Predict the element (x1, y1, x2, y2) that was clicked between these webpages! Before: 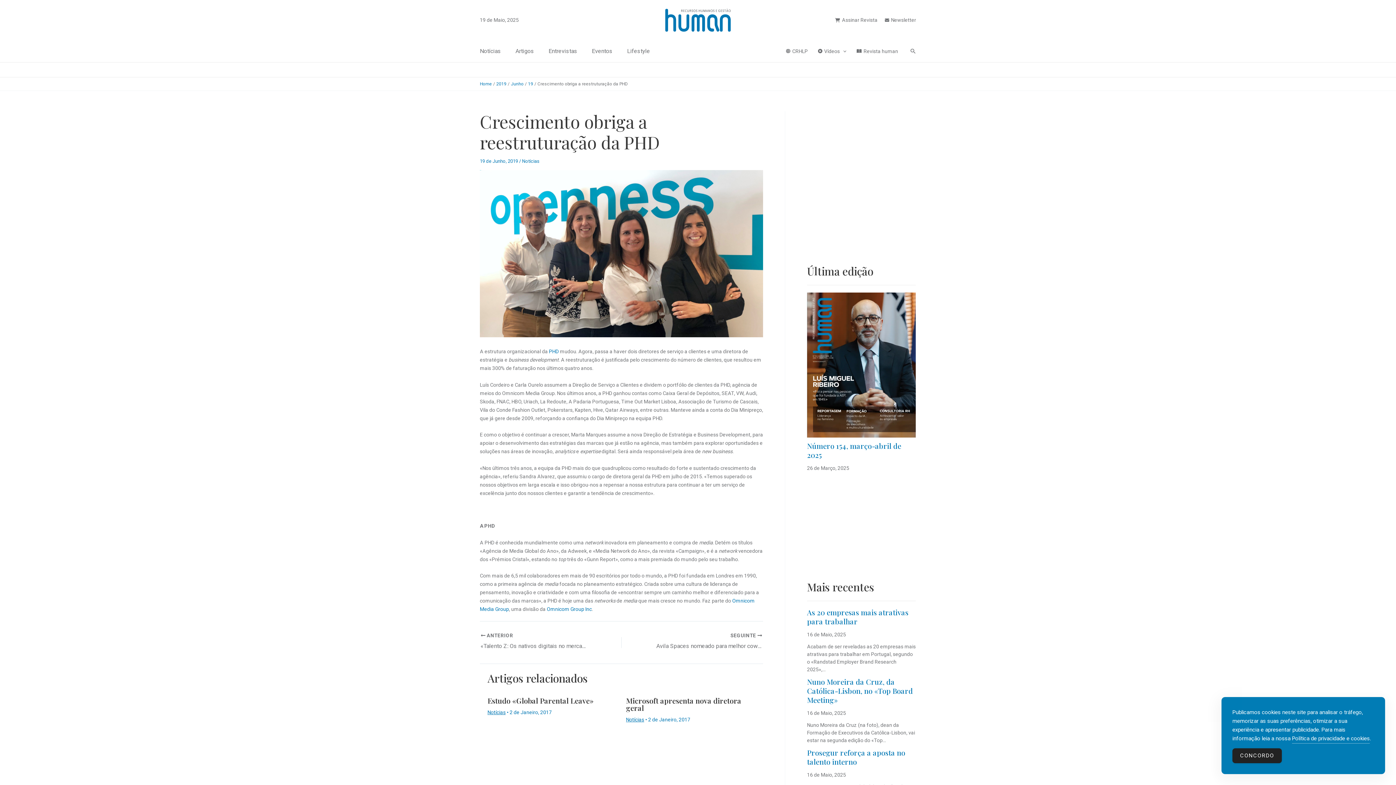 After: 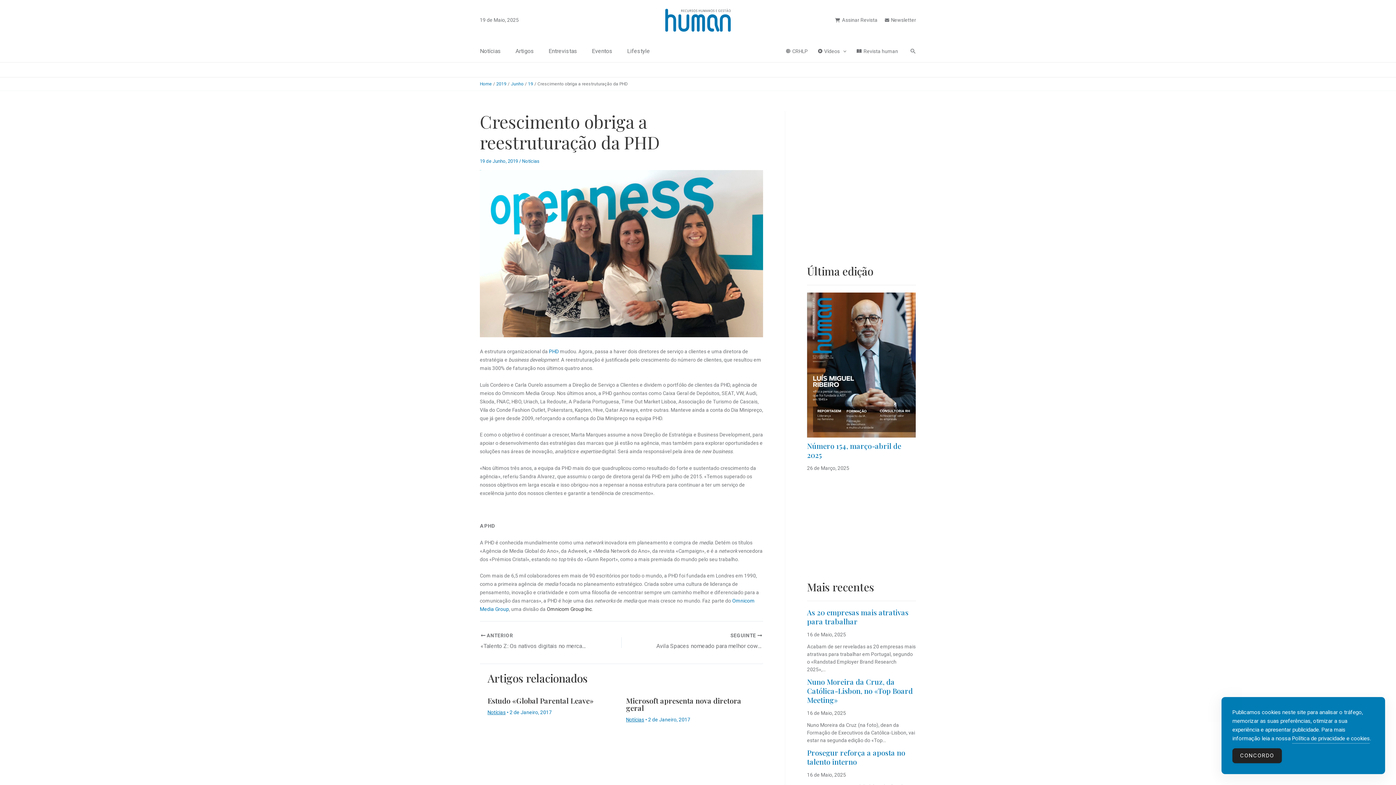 Action: bbox: (546, 606, 592, 612) label: Omnicom Group Inc